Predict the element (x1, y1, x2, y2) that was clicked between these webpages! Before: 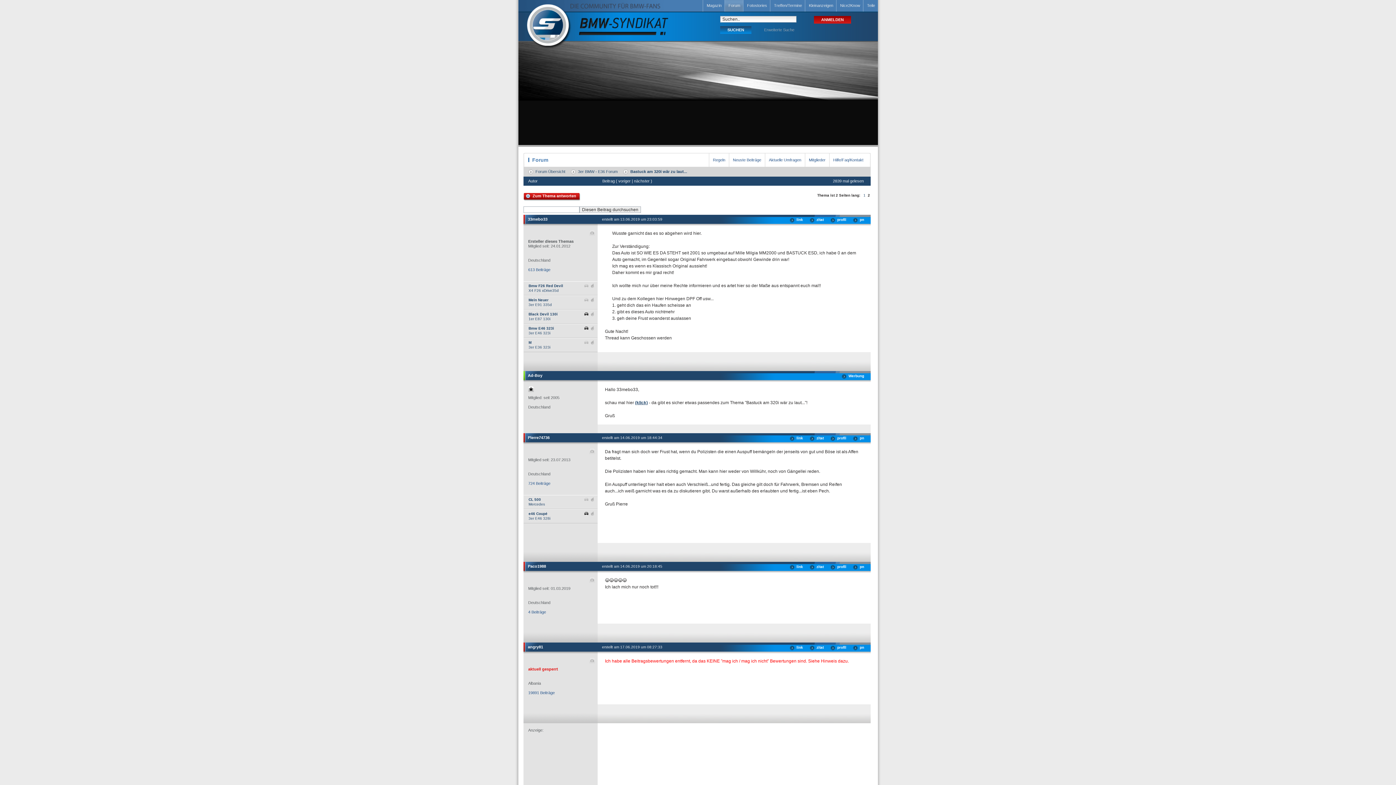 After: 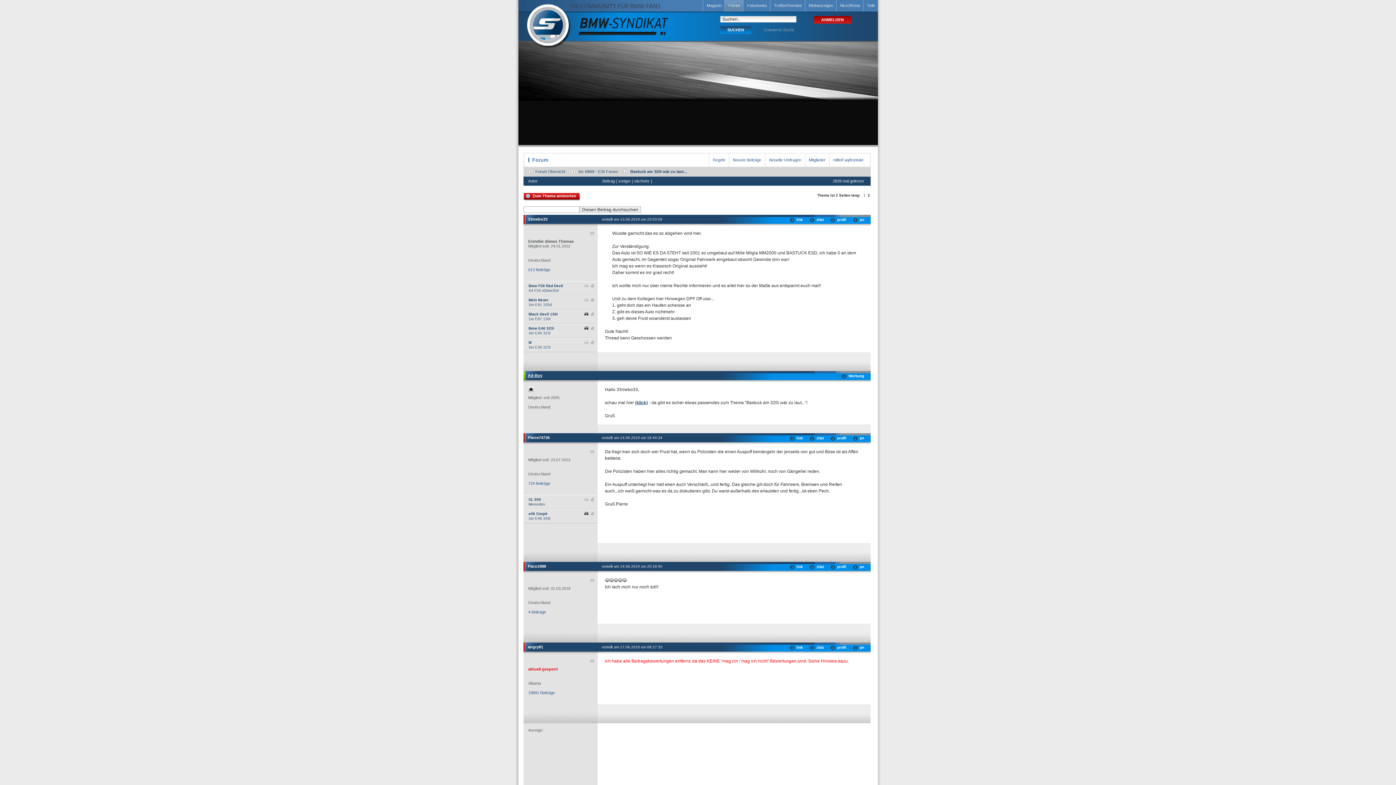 Action: label: Ad-Boy bbox: (528, 373, 542, 377)